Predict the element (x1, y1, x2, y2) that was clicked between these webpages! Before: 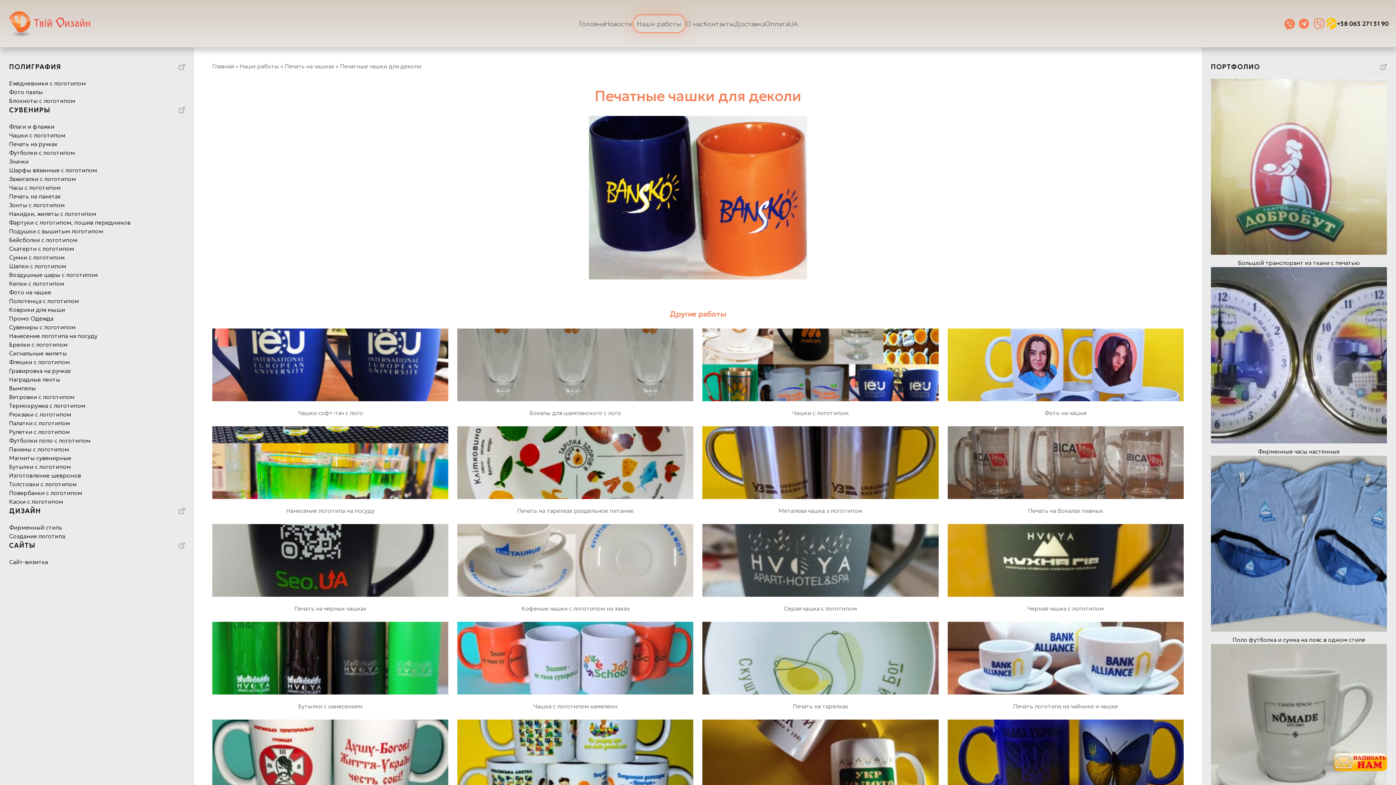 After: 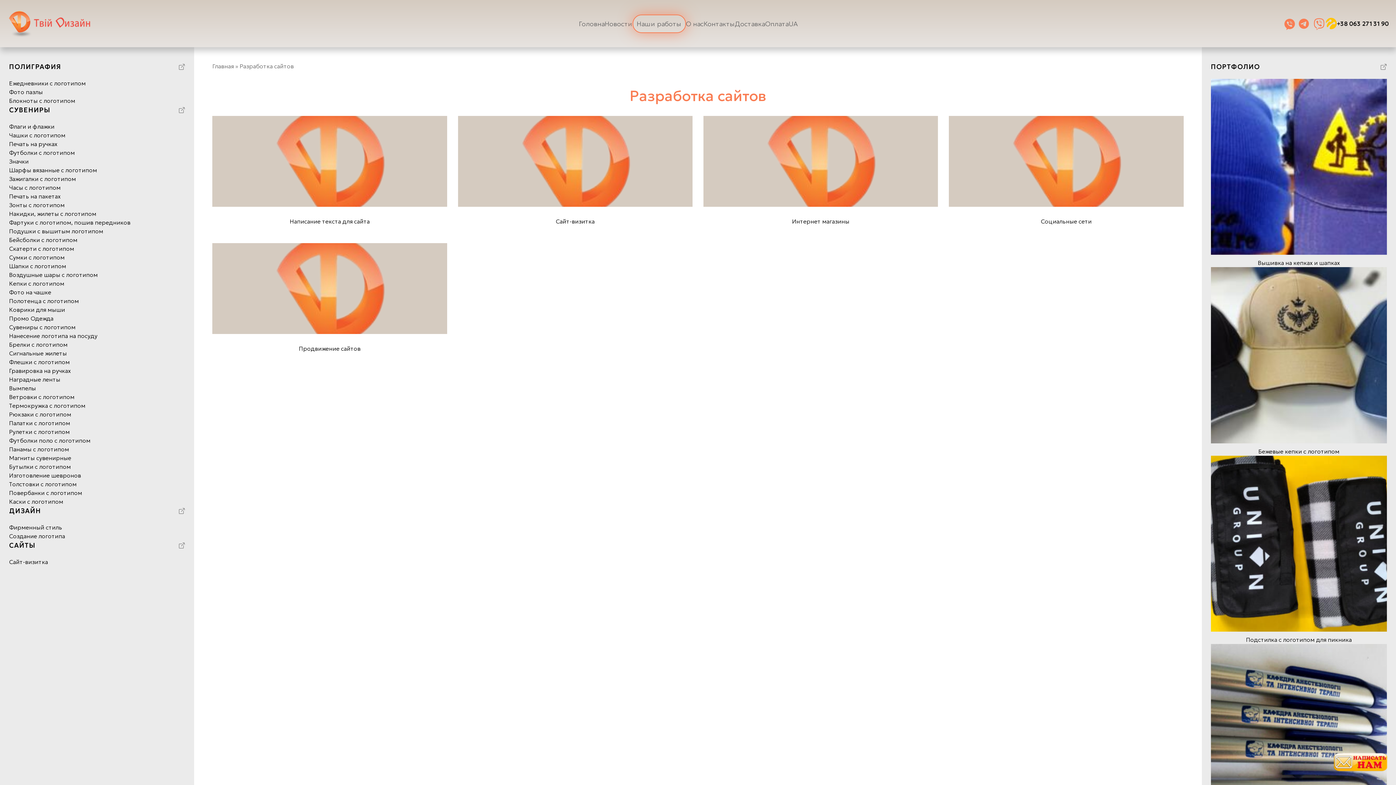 Action: bbox: (179, 541, 185, 550)